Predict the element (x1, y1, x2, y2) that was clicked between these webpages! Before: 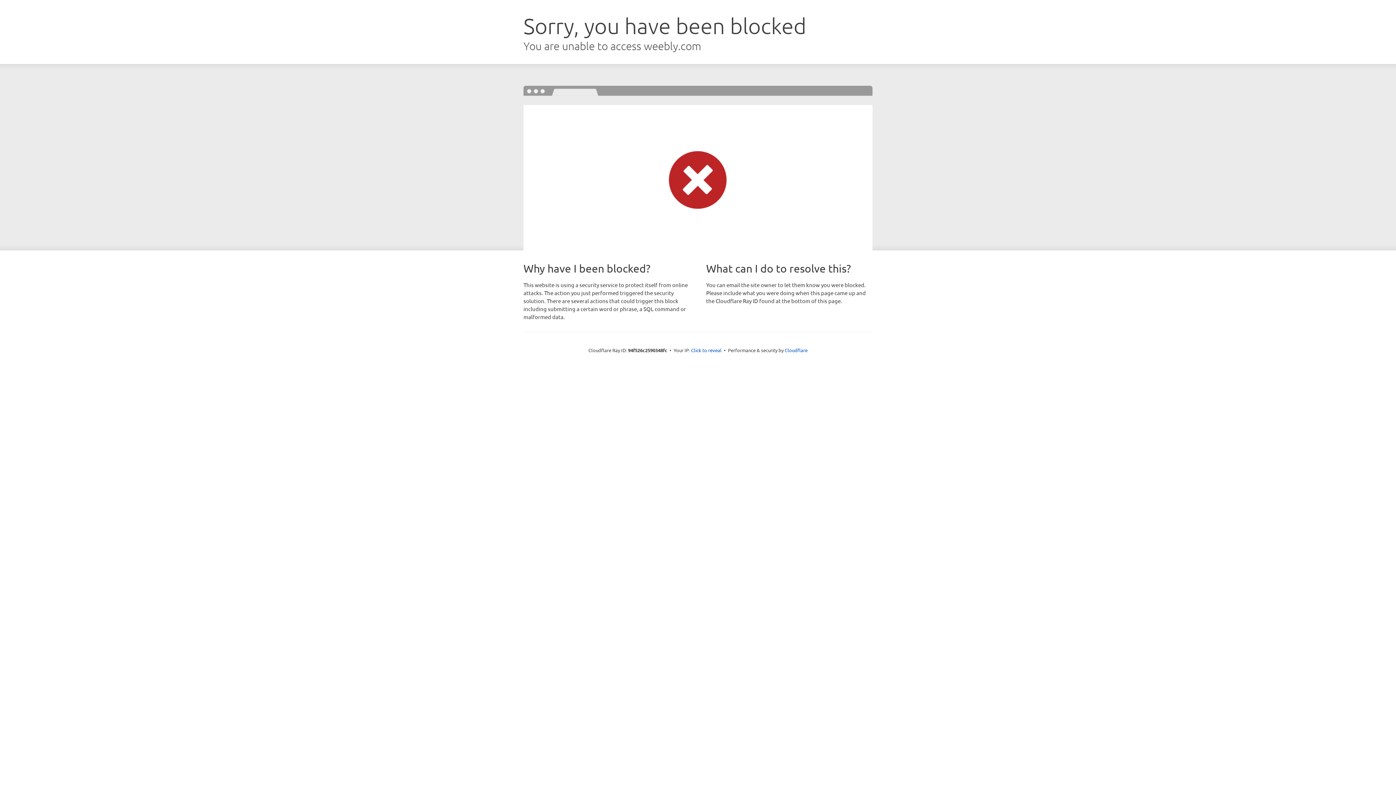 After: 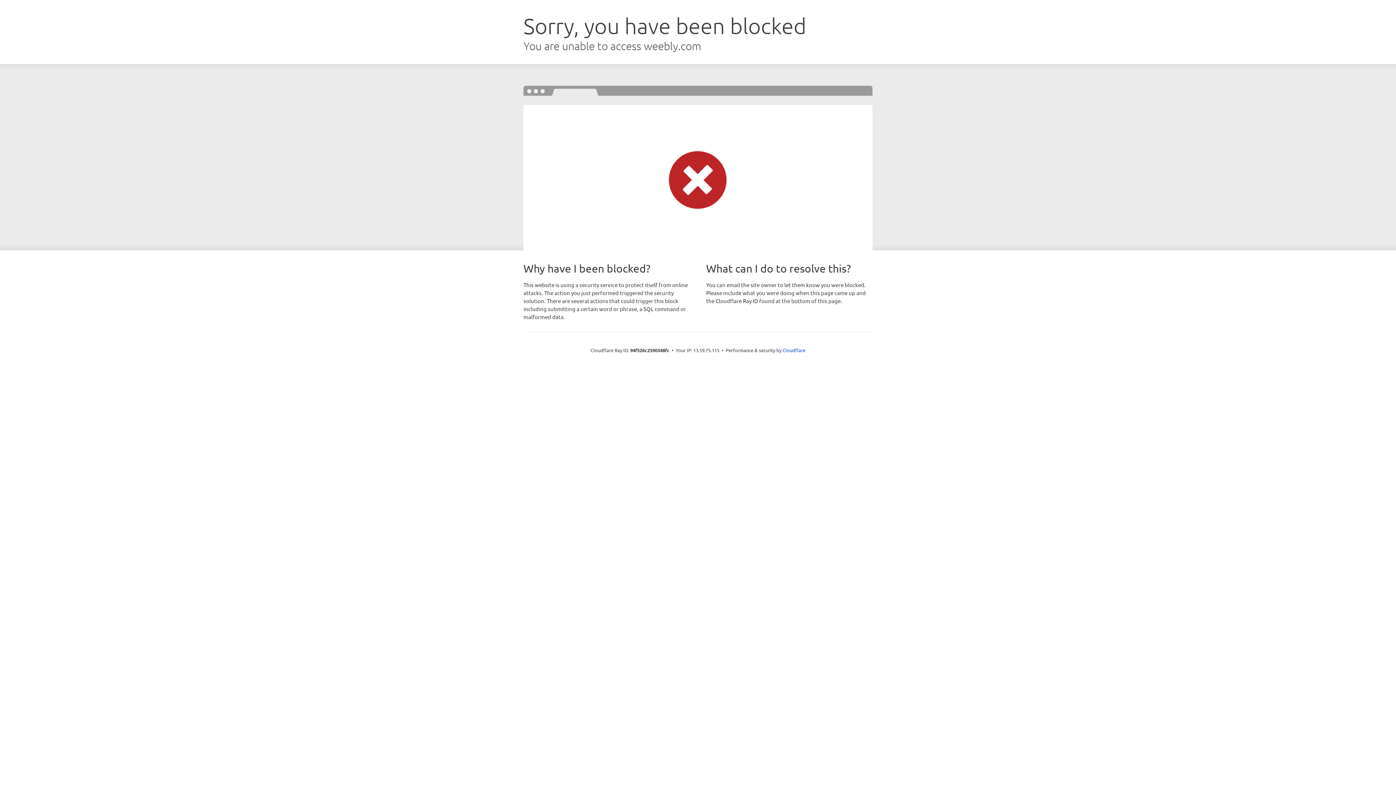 Action: bbox: (691, 346, 721, 353) label: Click to reveal